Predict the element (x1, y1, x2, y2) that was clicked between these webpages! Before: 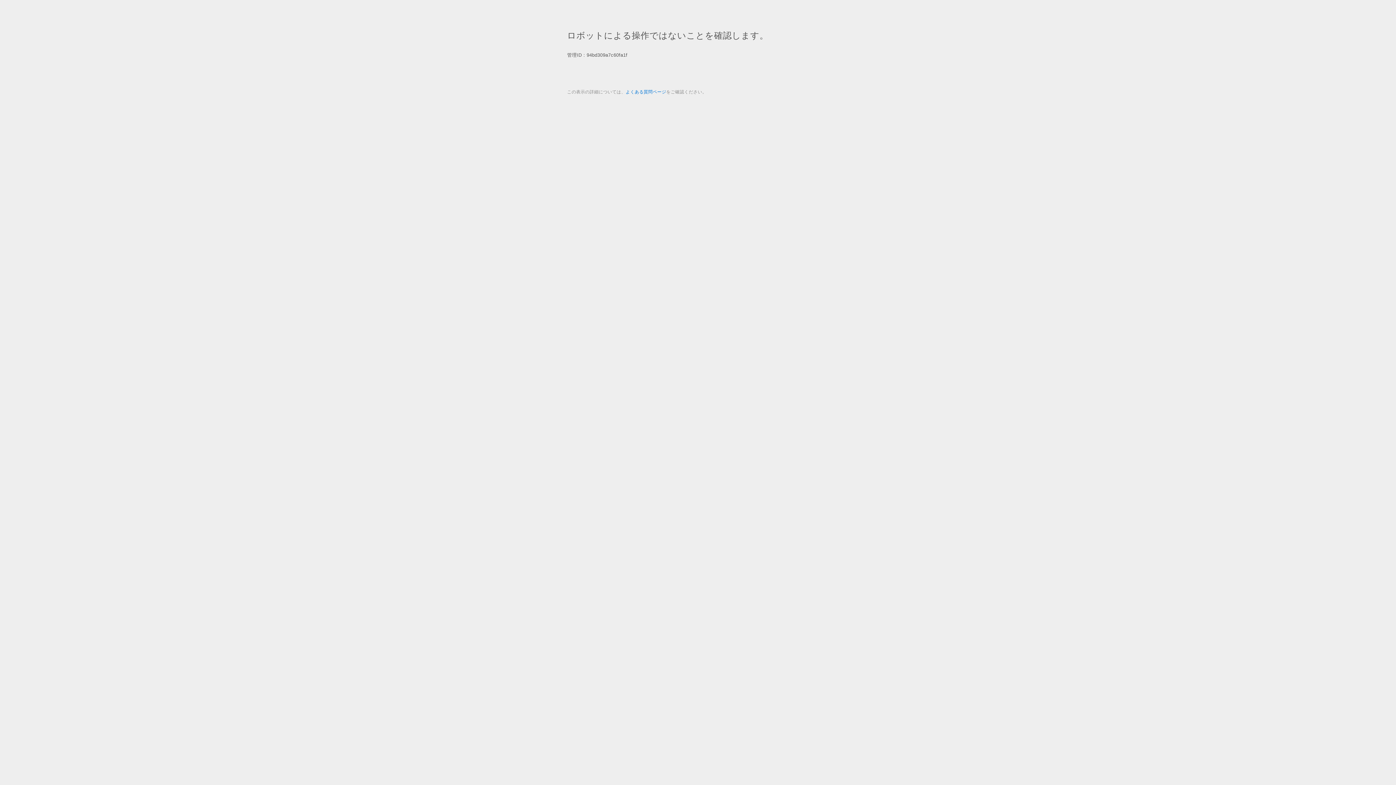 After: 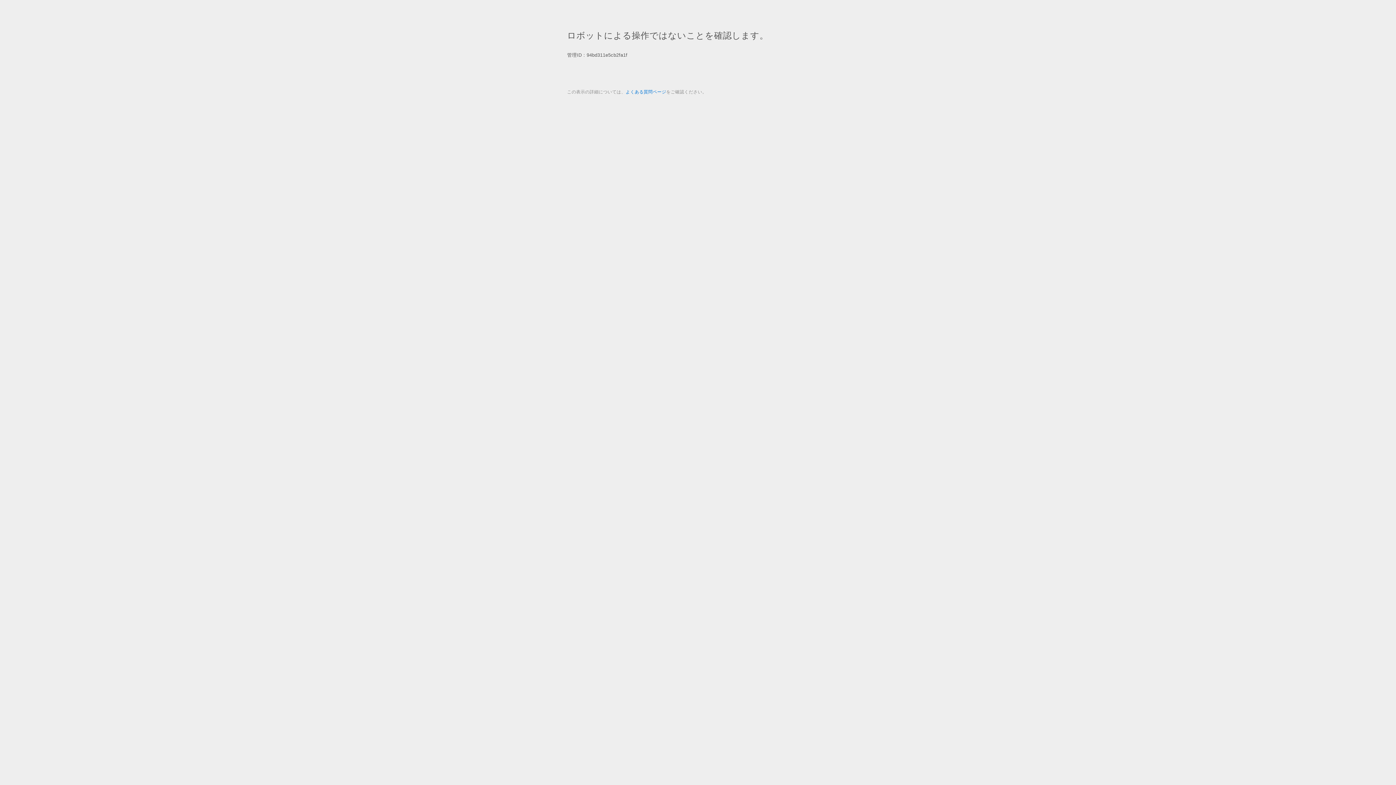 Action: bbox: (625, 89, 666, 94) label: よくある質問ページ